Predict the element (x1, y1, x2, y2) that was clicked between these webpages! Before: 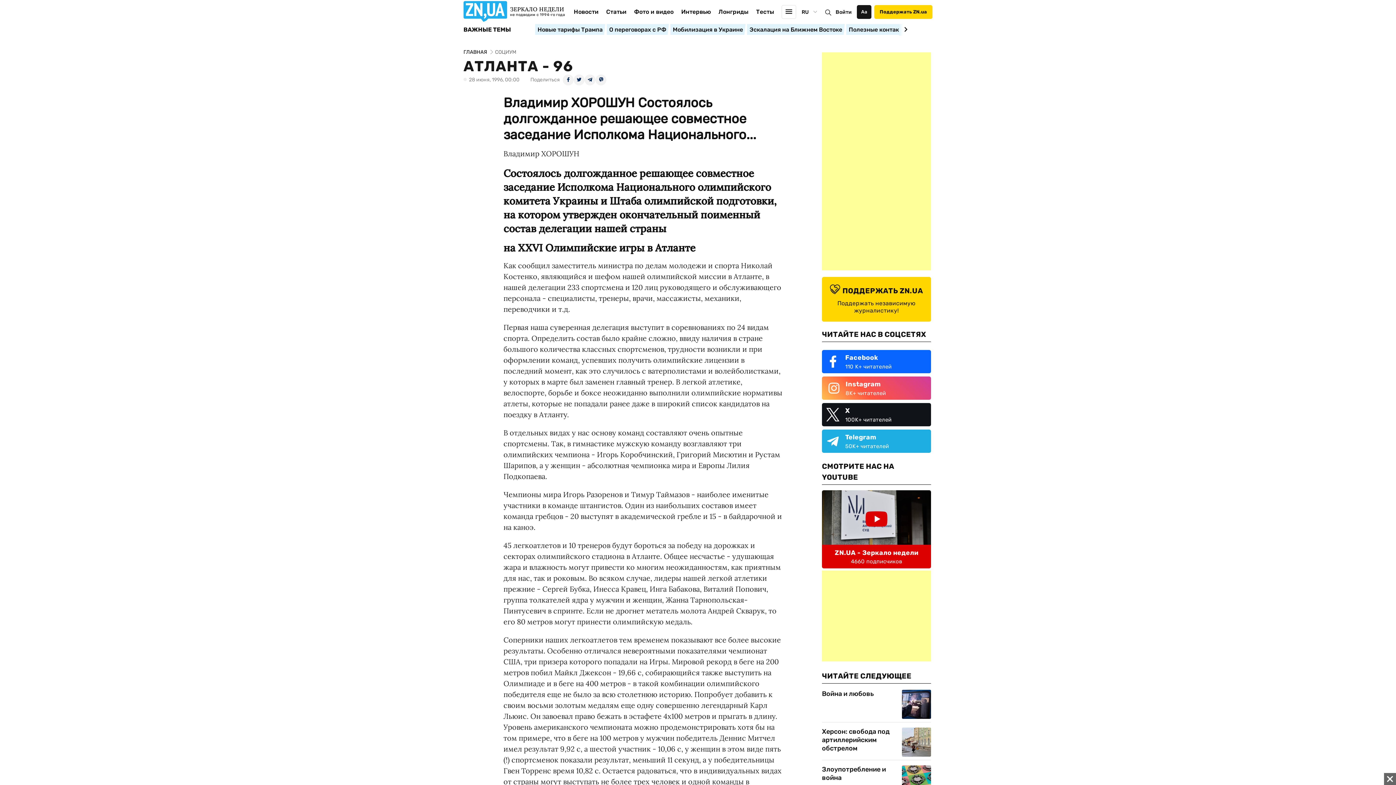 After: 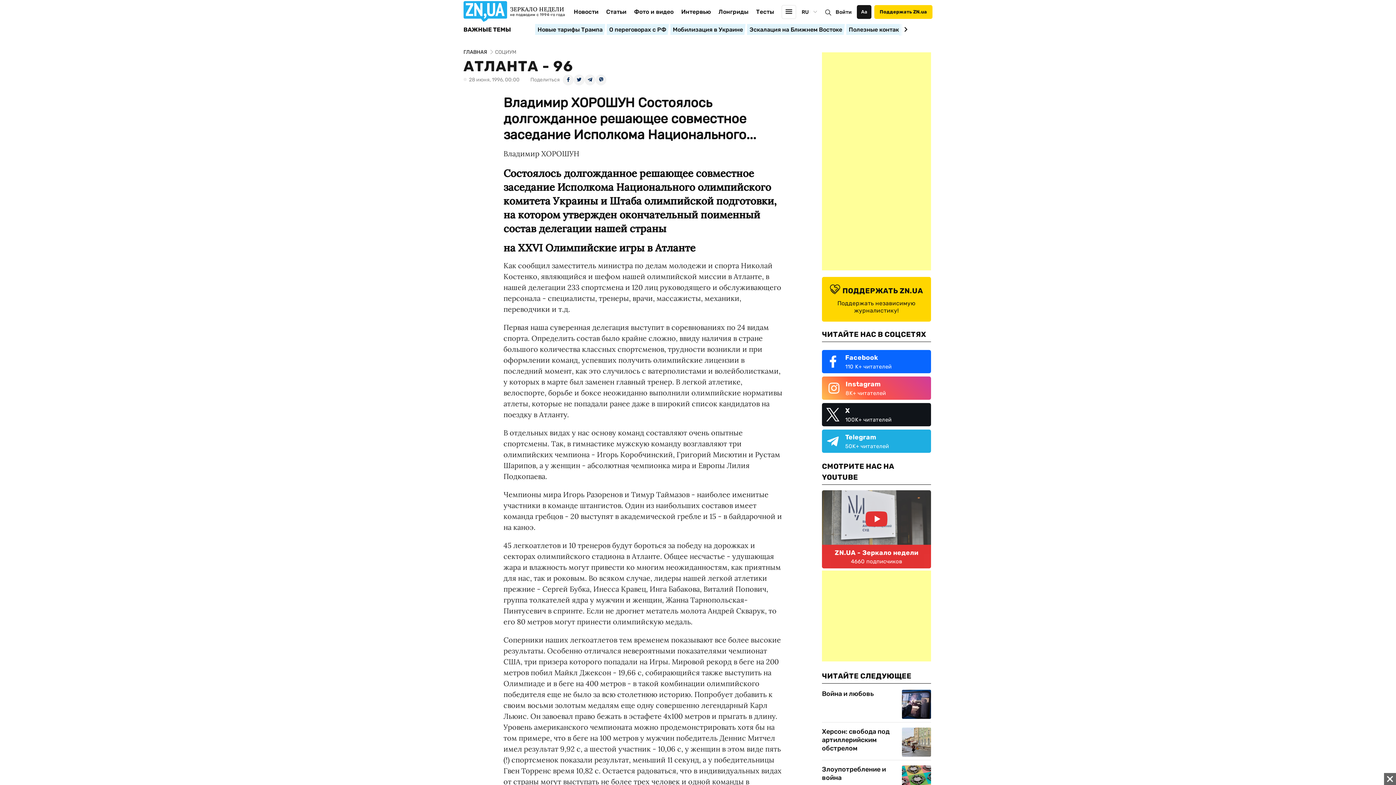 Action: bbox: (822, 490, 931, 547)